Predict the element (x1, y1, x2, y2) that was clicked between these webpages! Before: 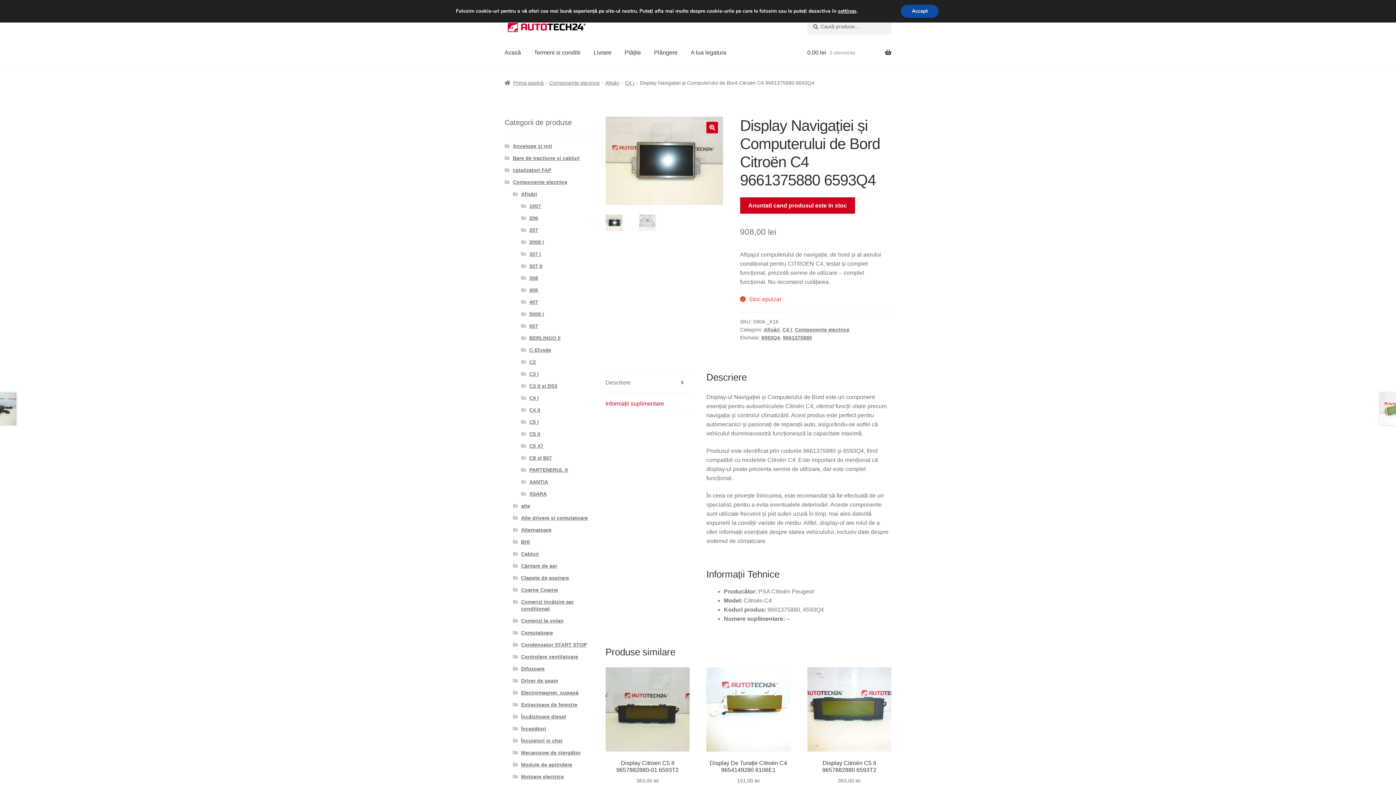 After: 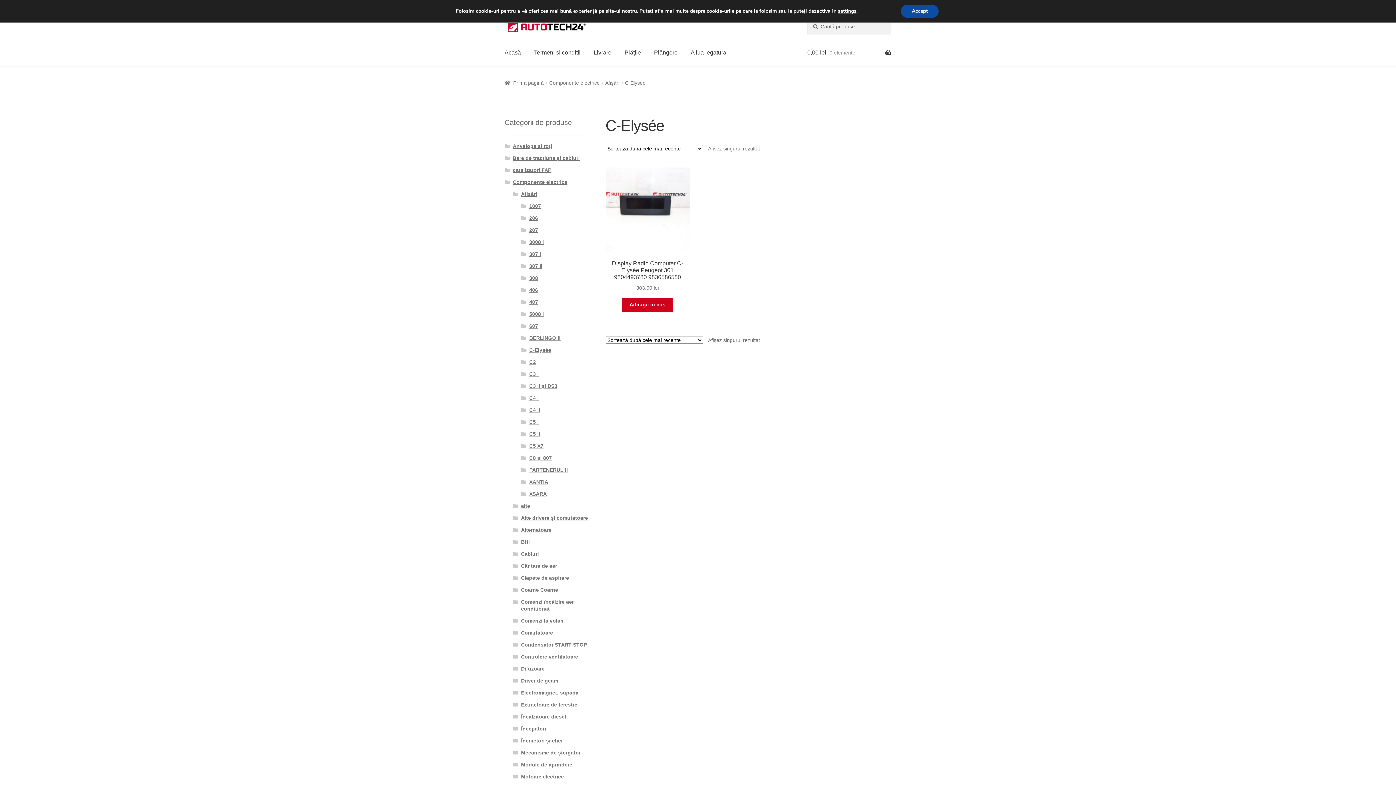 Action: label: C-Elysée bbox: (529, 347, 551, 353)